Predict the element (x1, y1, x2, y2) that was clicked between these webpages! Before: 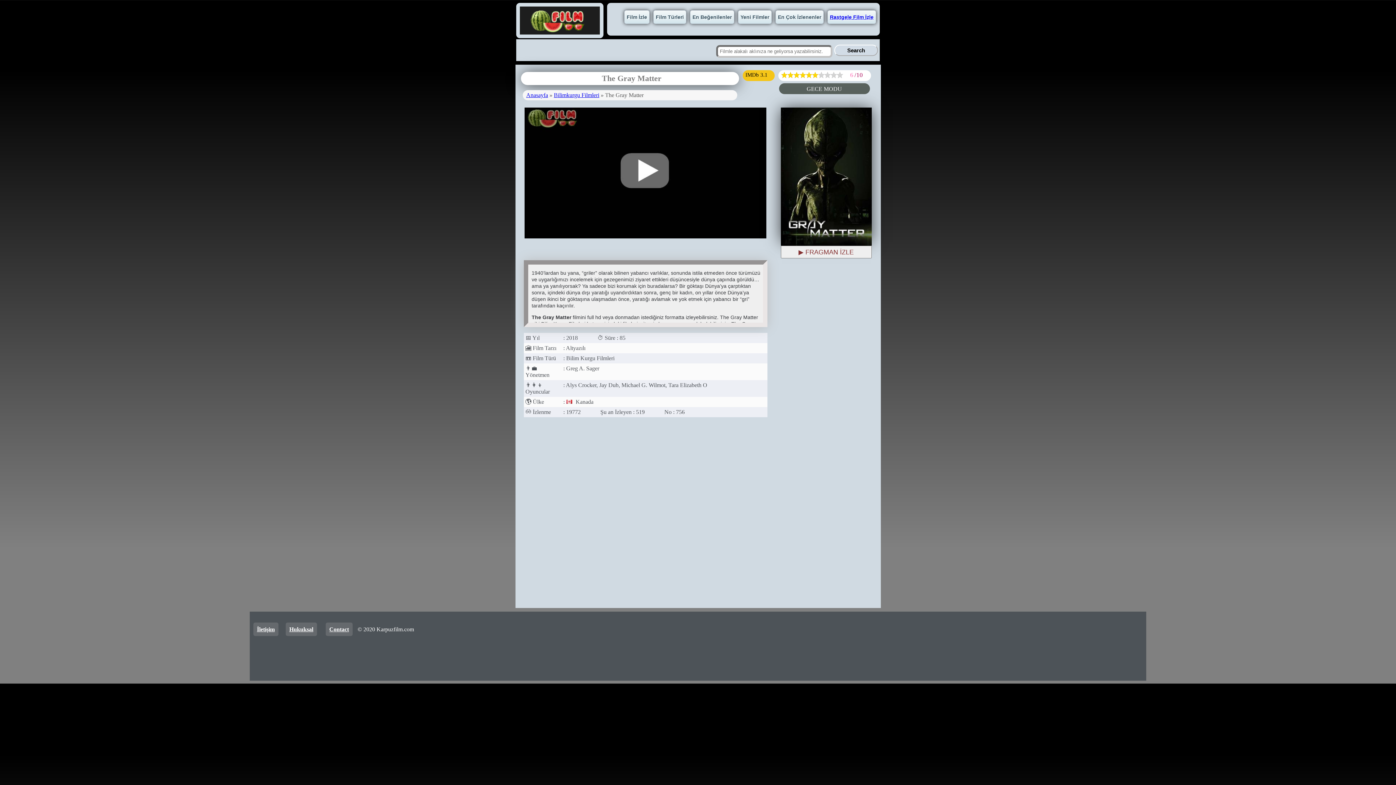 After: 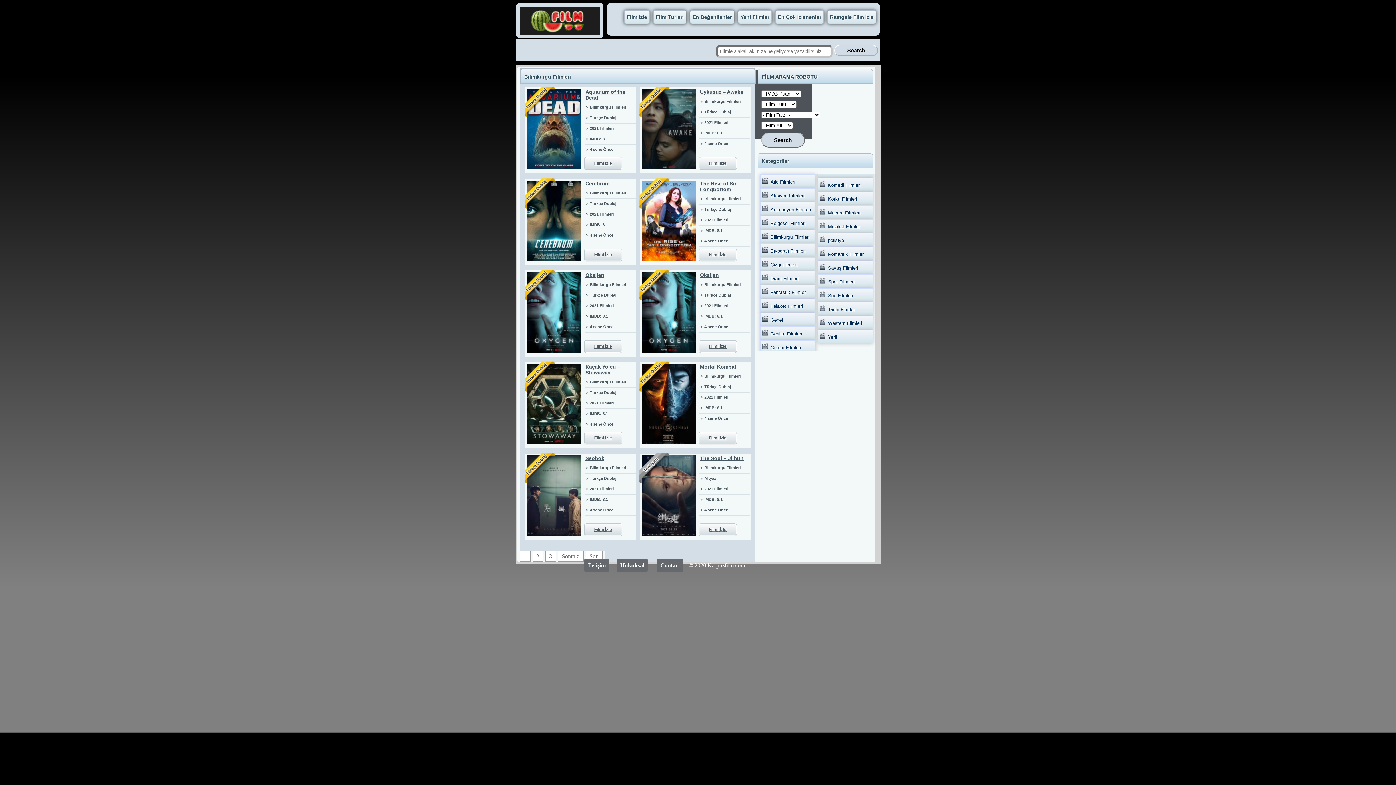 Action: label: Bilimkurgu Filmleri bbox: (554, 92, 599, 98)